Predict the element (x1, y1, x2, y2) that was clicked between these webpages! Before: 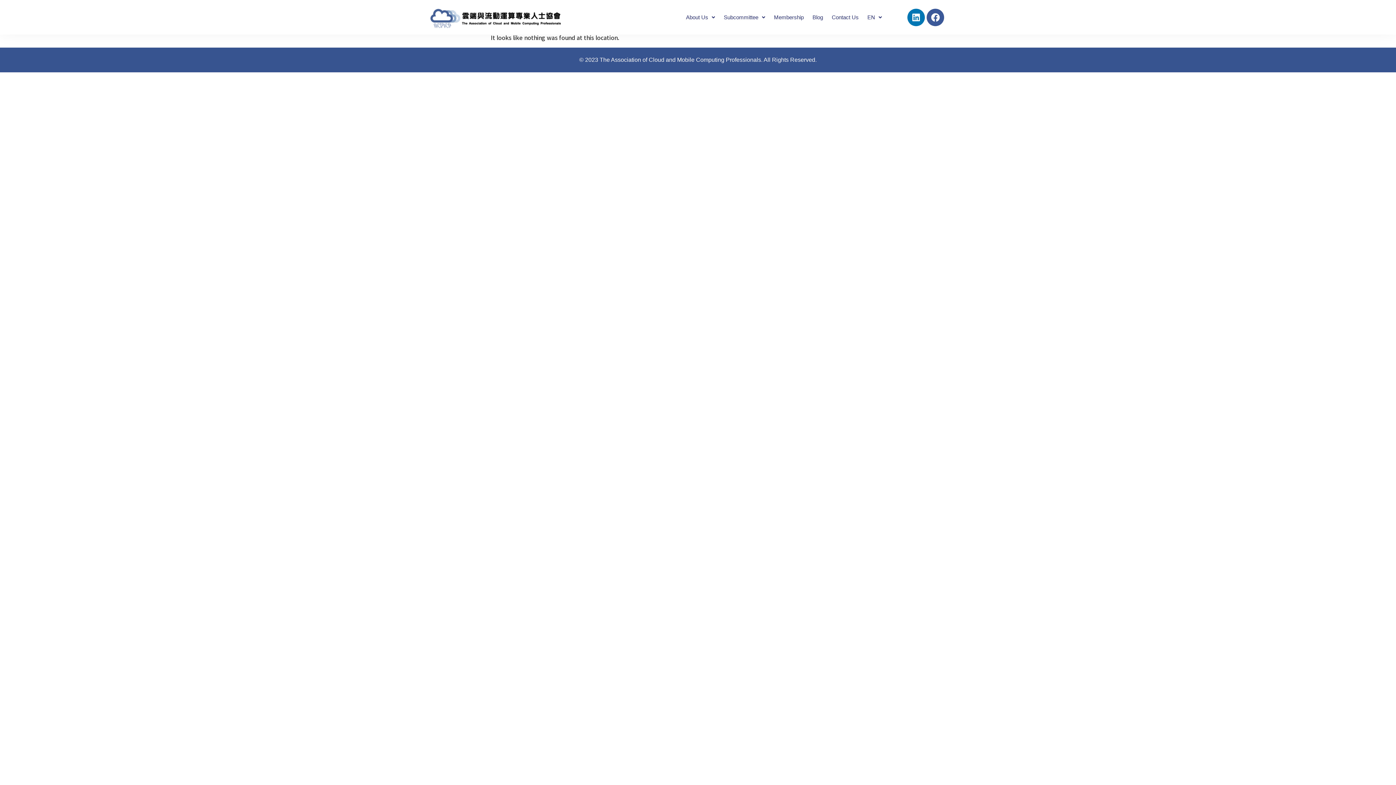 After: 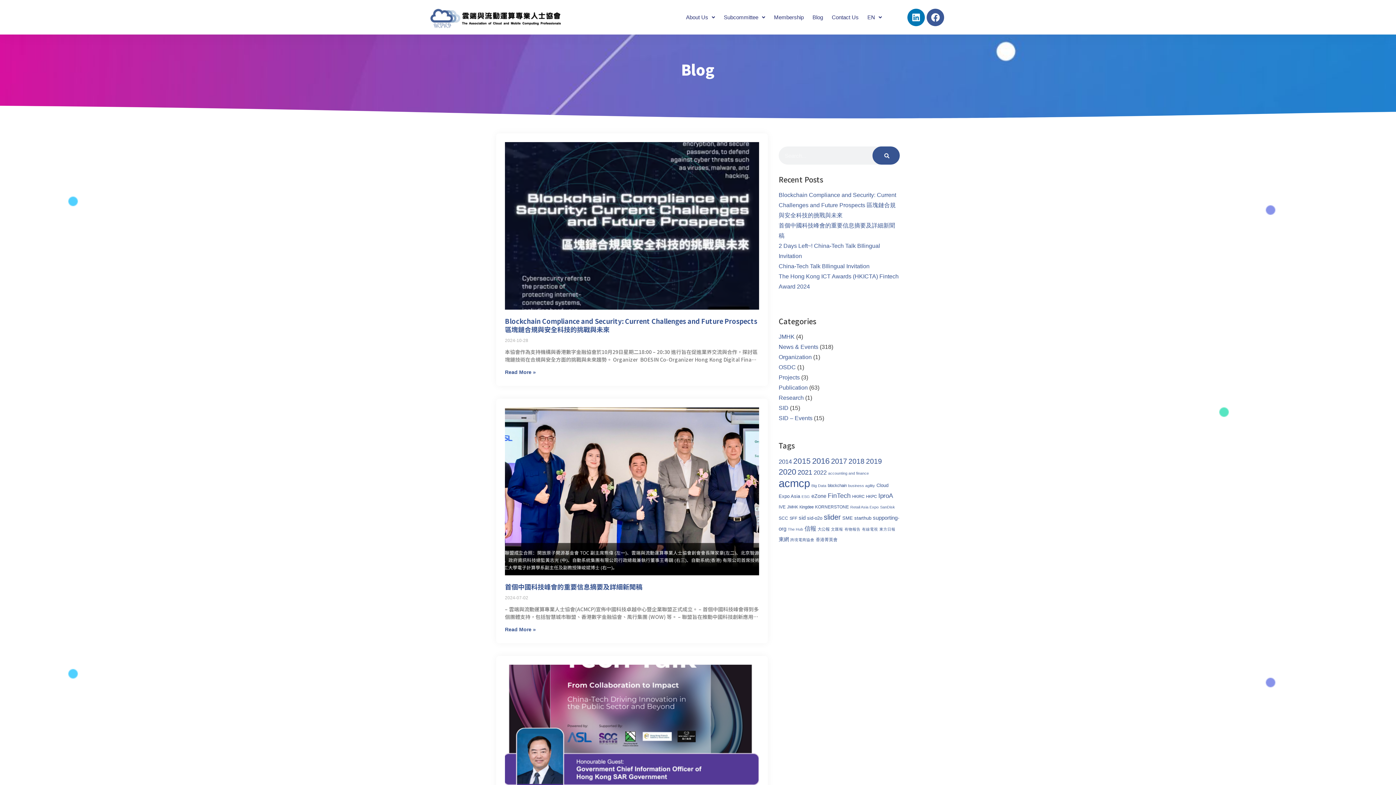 Action: label: Blog bbox: (808, 6, 827, 27)